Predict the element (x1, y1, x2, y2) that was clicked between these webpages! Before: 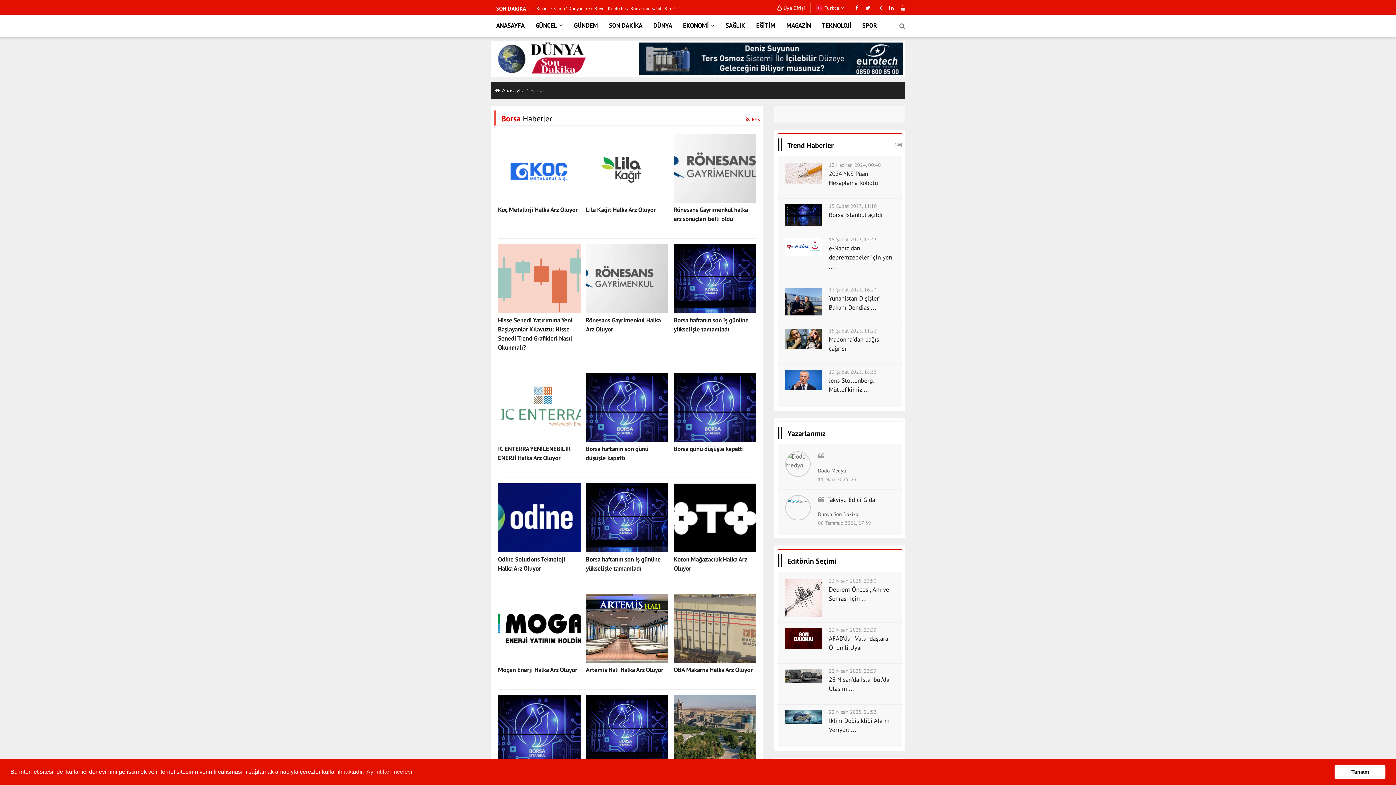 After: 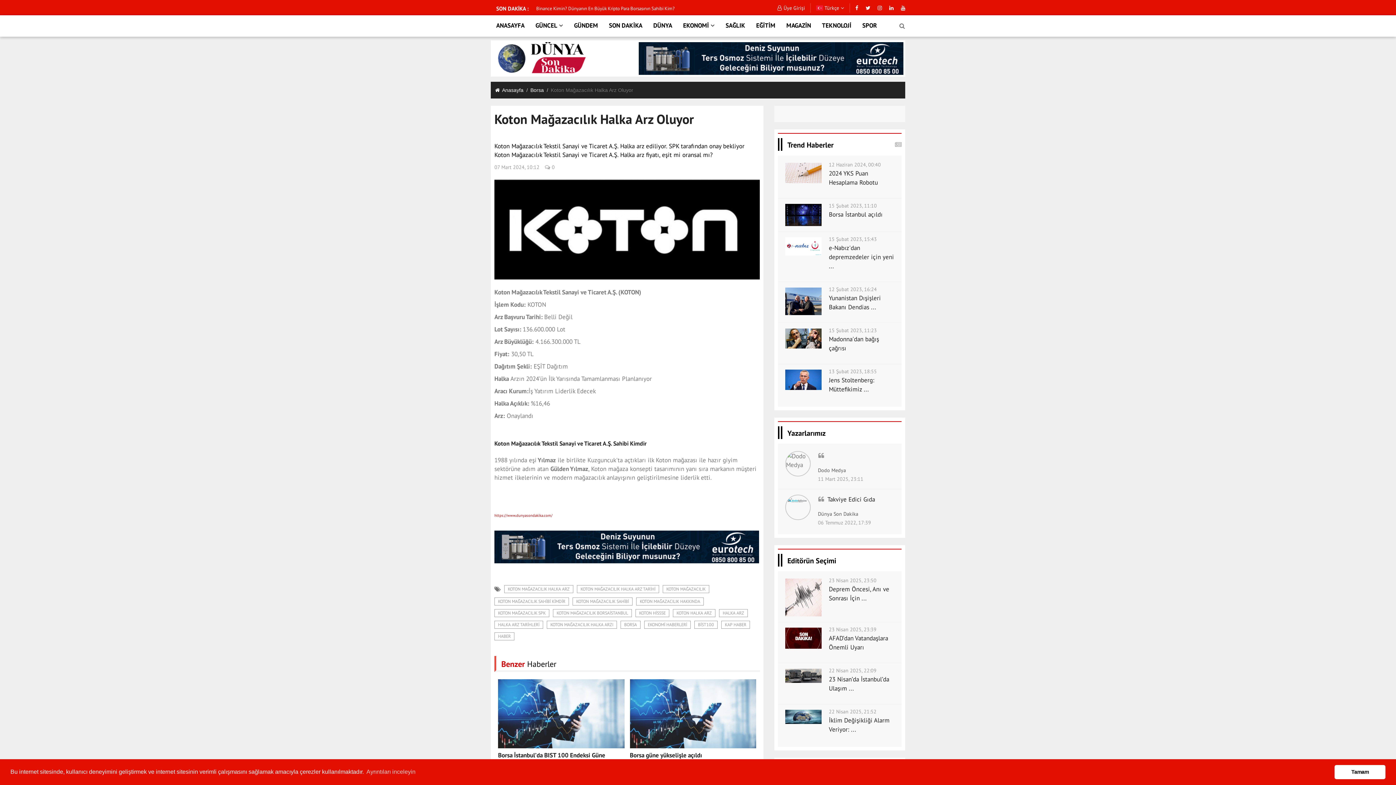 Action: bbox: (673, 483, 756, 552)